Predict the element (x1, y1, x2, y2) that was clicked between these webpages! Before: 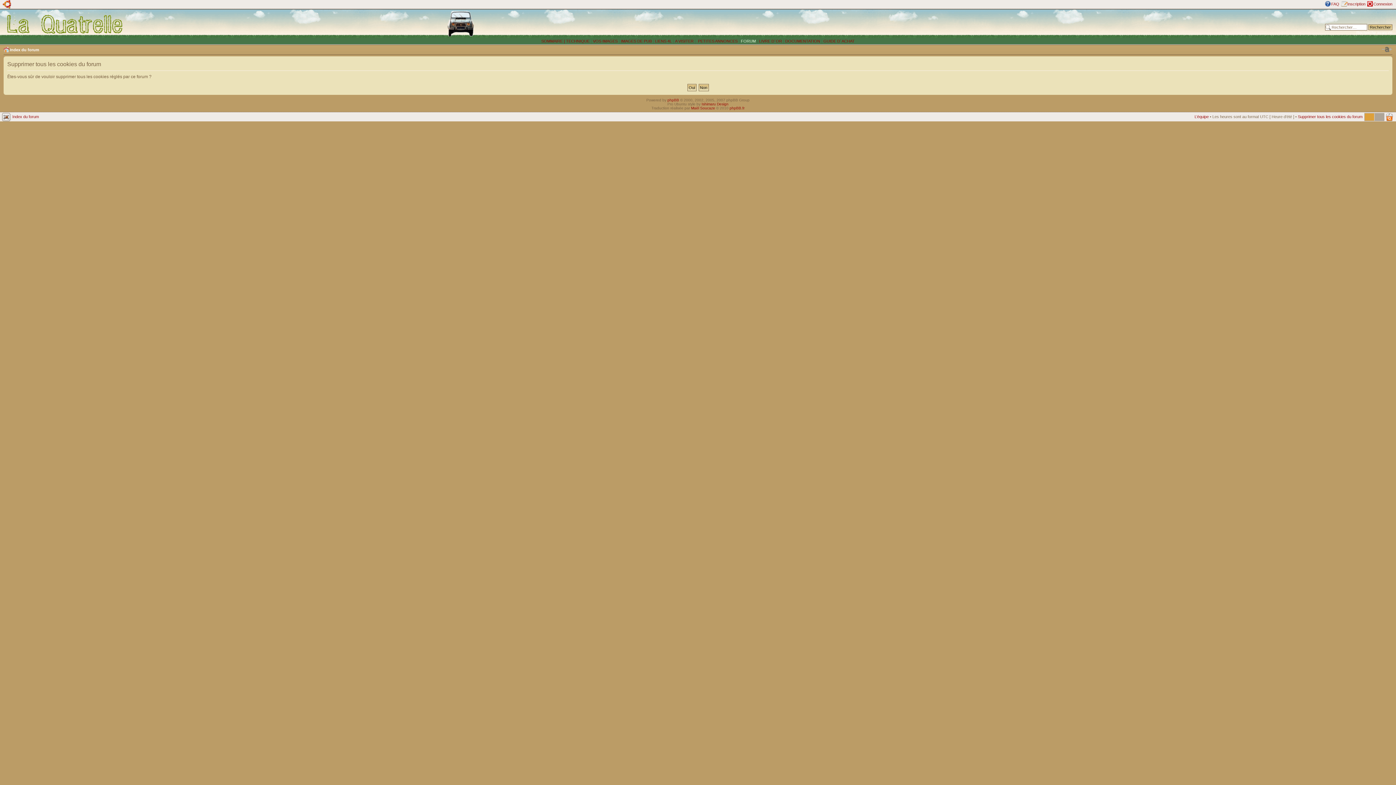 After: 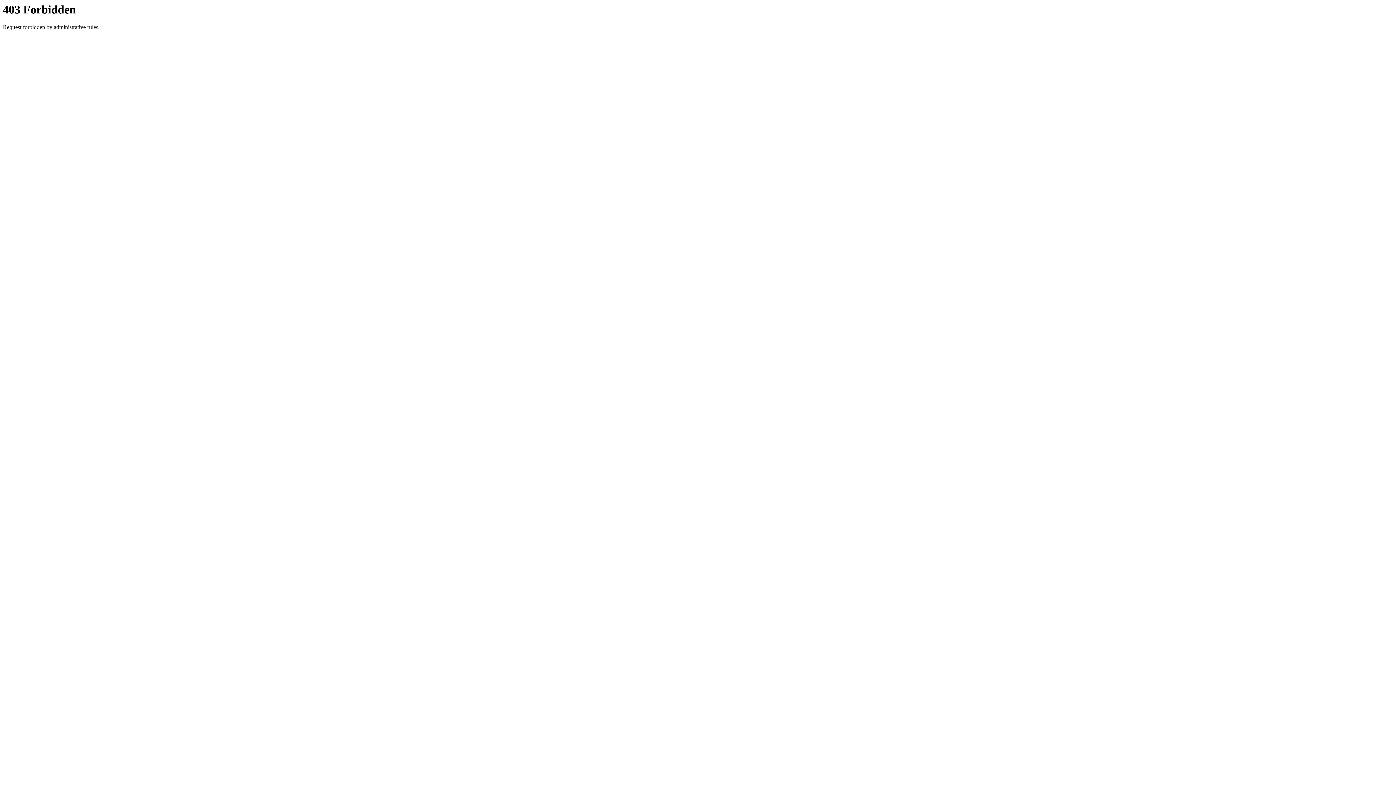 Action: label: phpBB.fr bbox: (729, 106, 744, 110)